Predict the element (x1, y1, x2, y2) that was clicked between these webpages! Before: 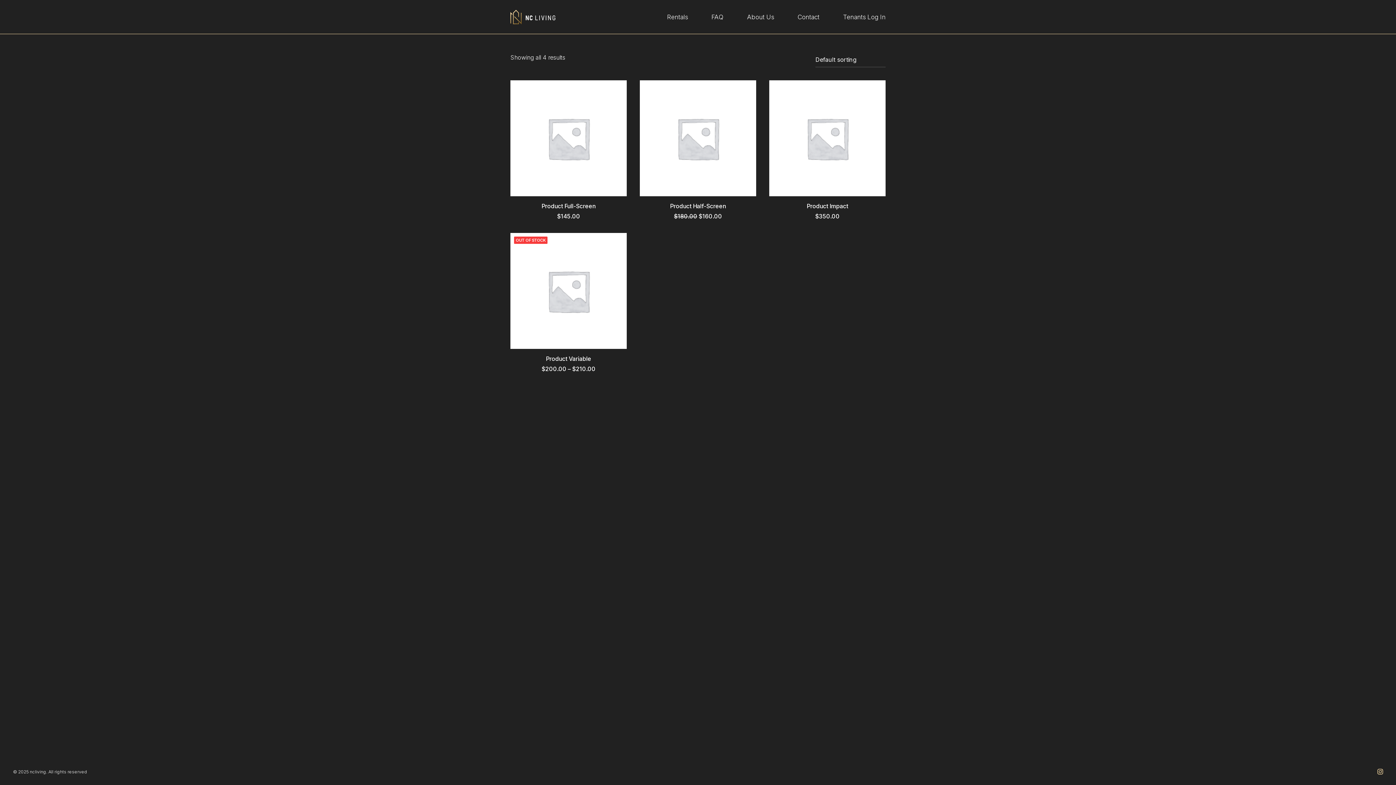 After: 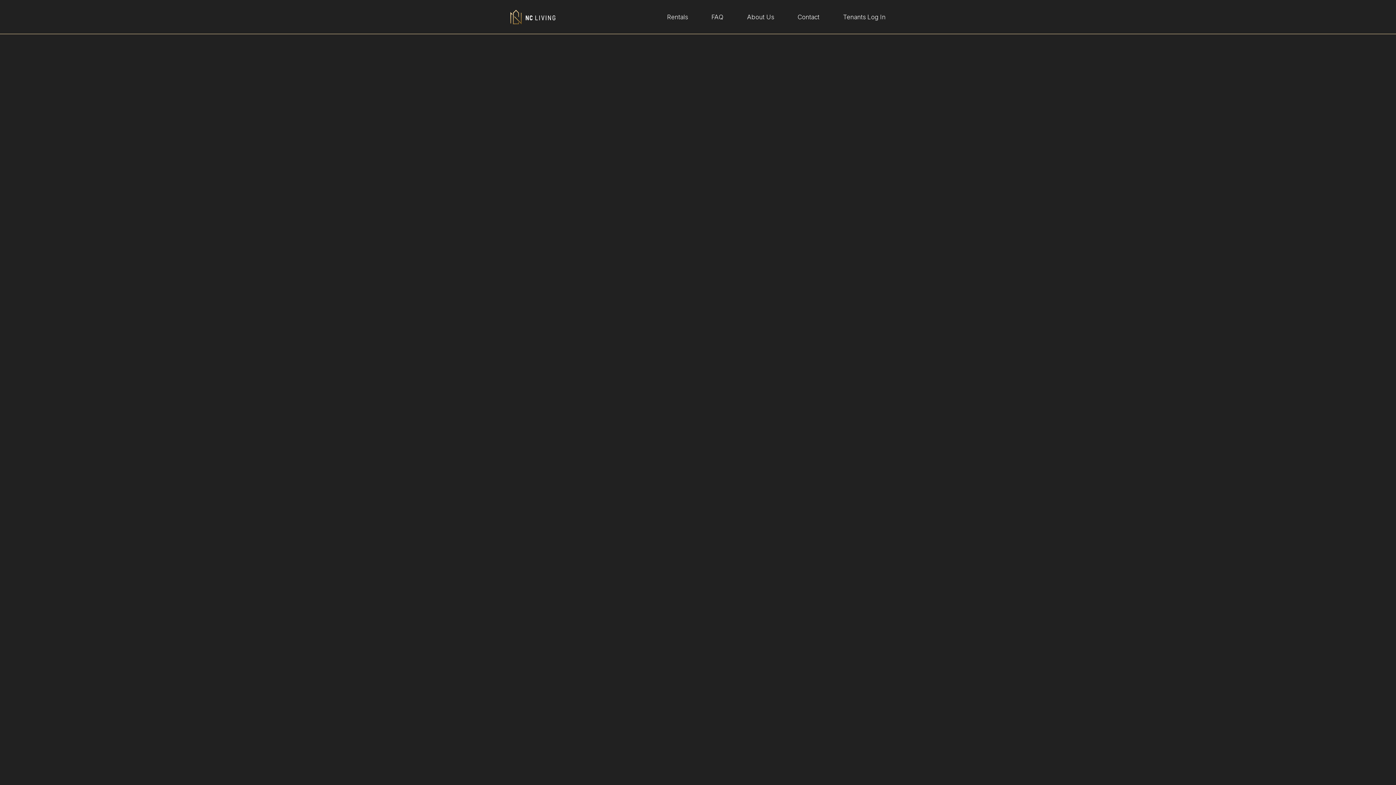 Action: bbox: (769, 80, 885, 196)